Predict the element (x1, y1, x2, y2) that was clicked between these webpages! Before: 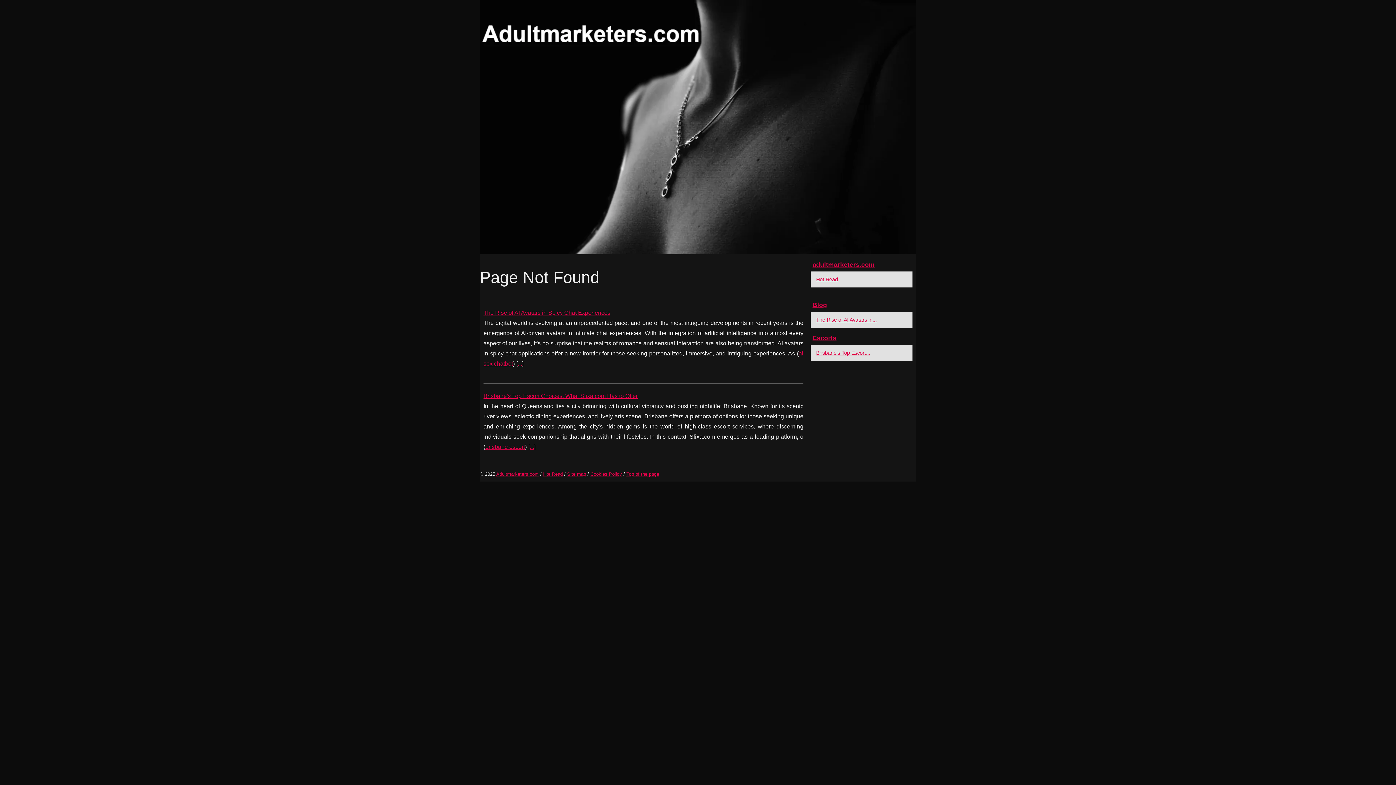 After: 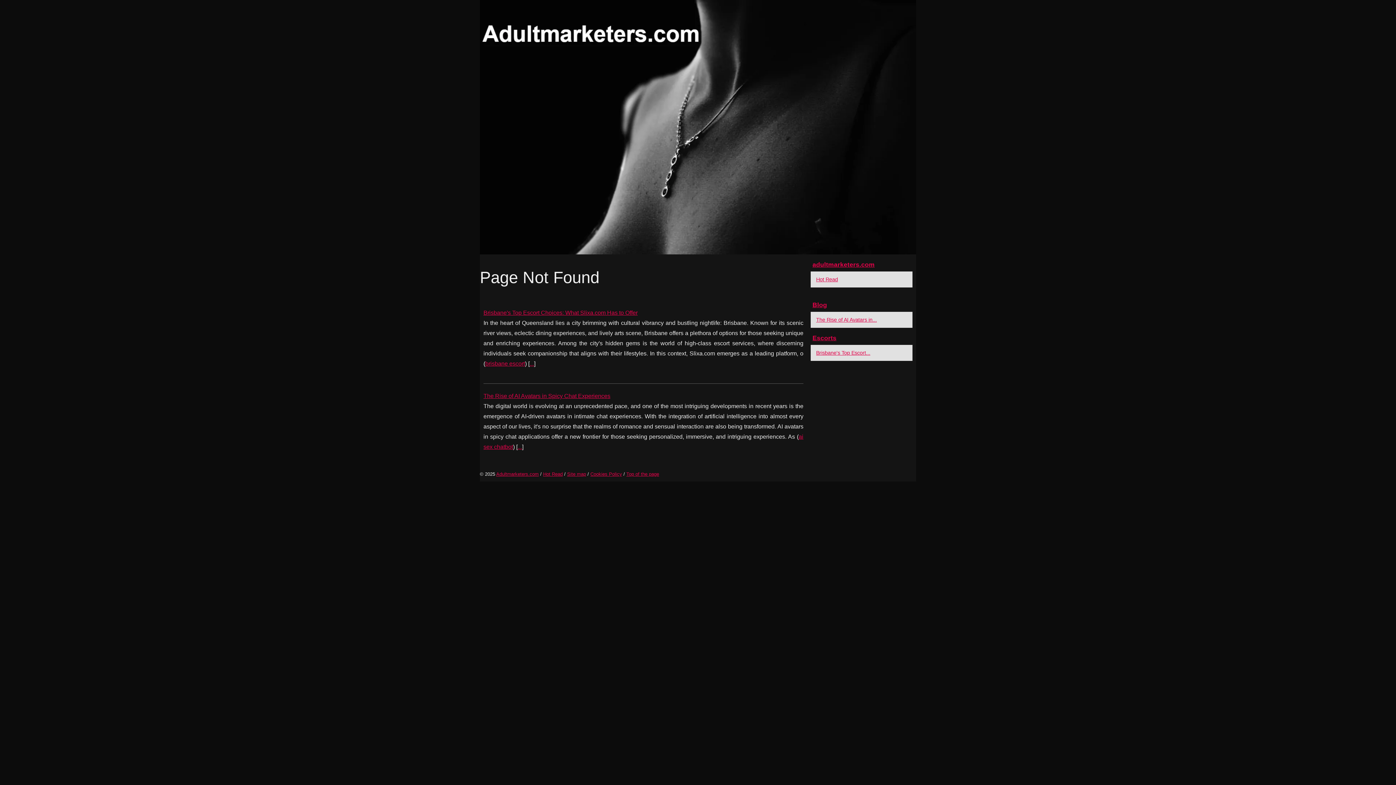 Action: bbox: (567, 471, 586, 477) label: Site map